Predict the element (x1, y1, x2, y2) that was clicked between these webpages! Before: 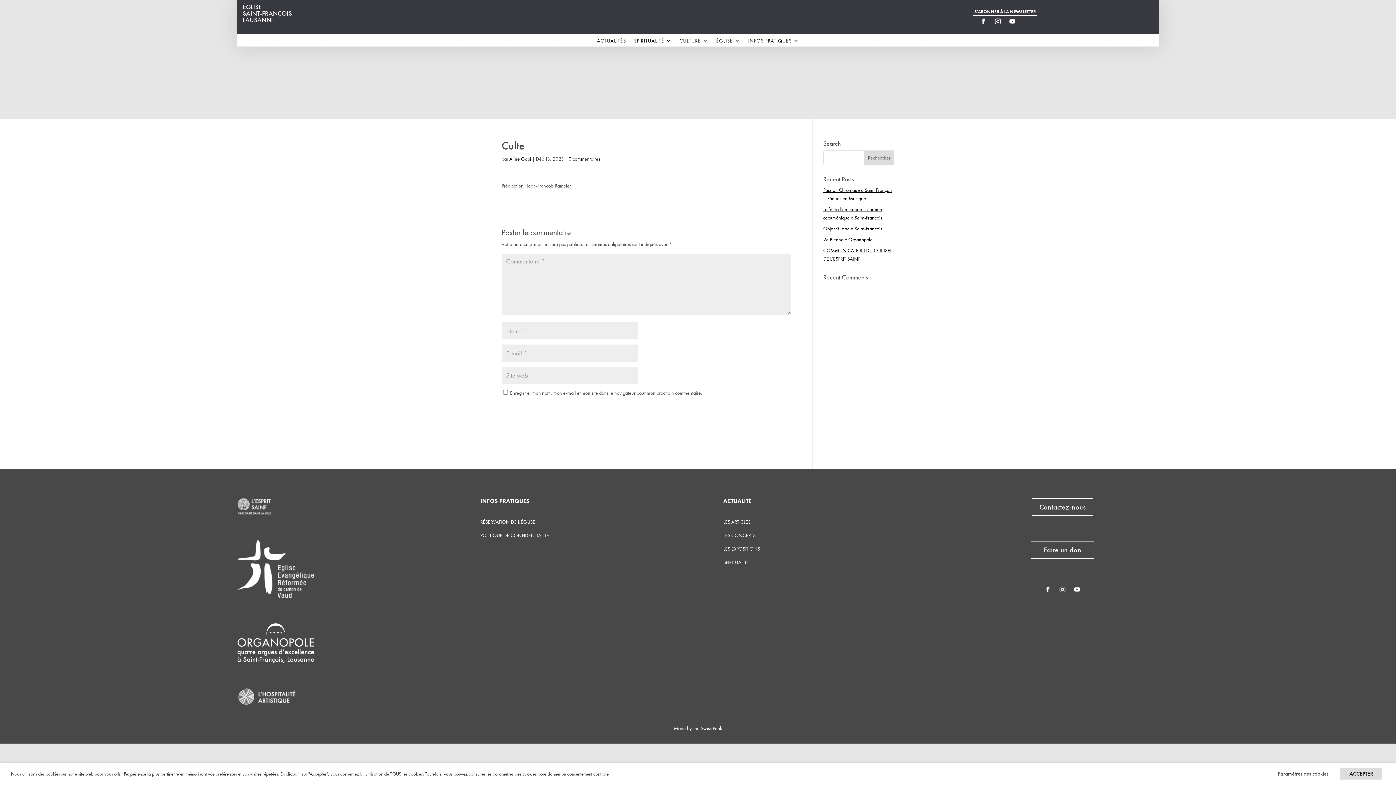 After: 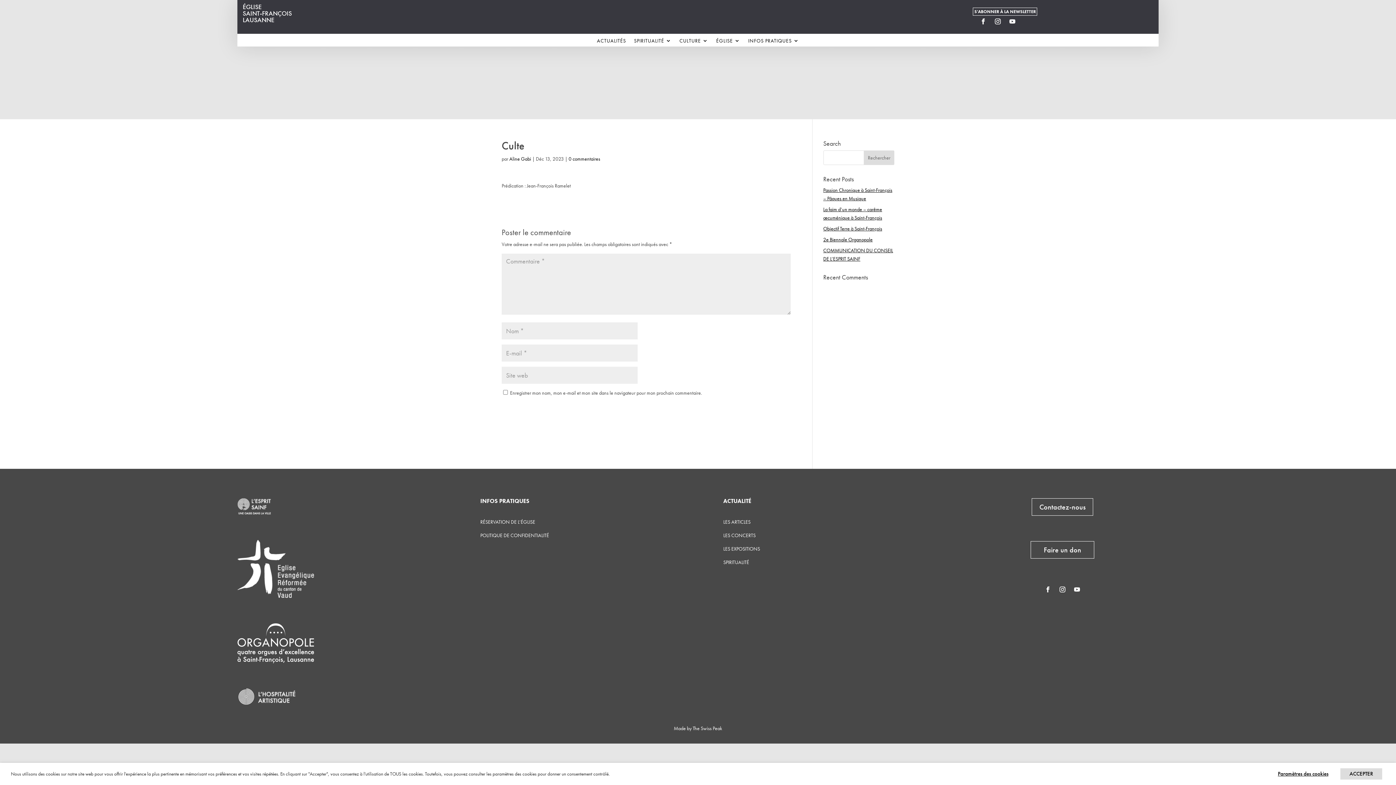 Action: bbox: (1071, 584, 1083, 595)